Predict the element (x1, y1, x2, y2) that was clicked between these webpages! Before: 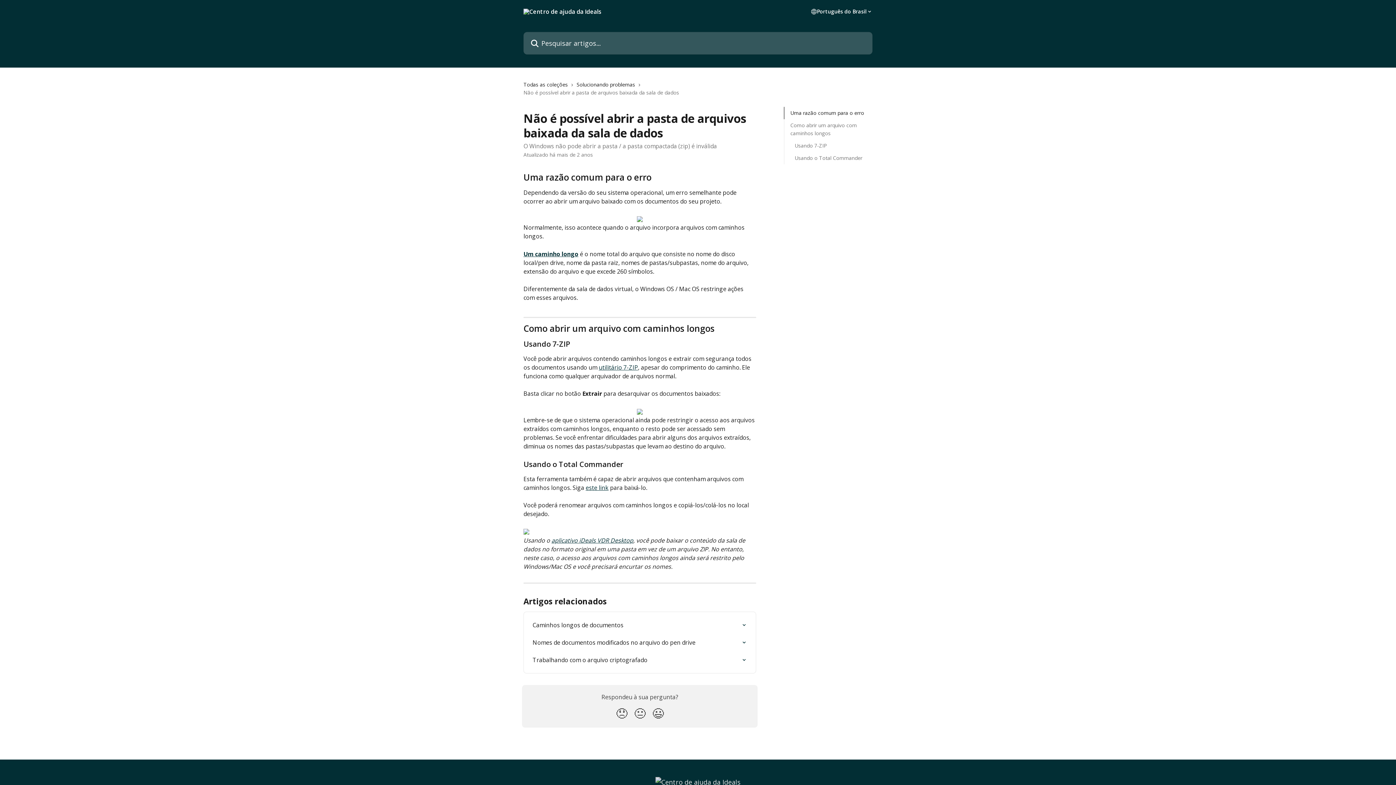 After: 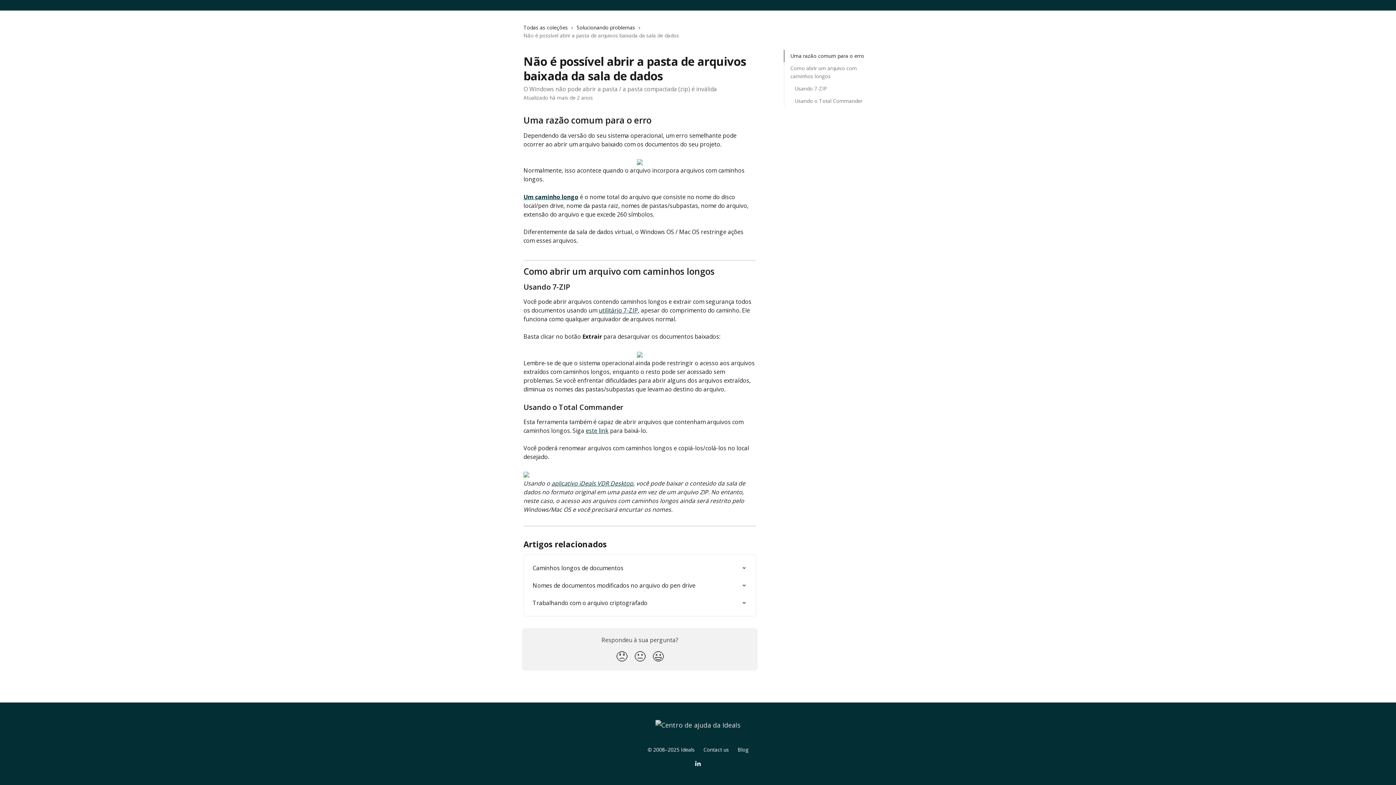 Action: bbox: (794, 141, 862, 149) label: Usando 7-ZIP